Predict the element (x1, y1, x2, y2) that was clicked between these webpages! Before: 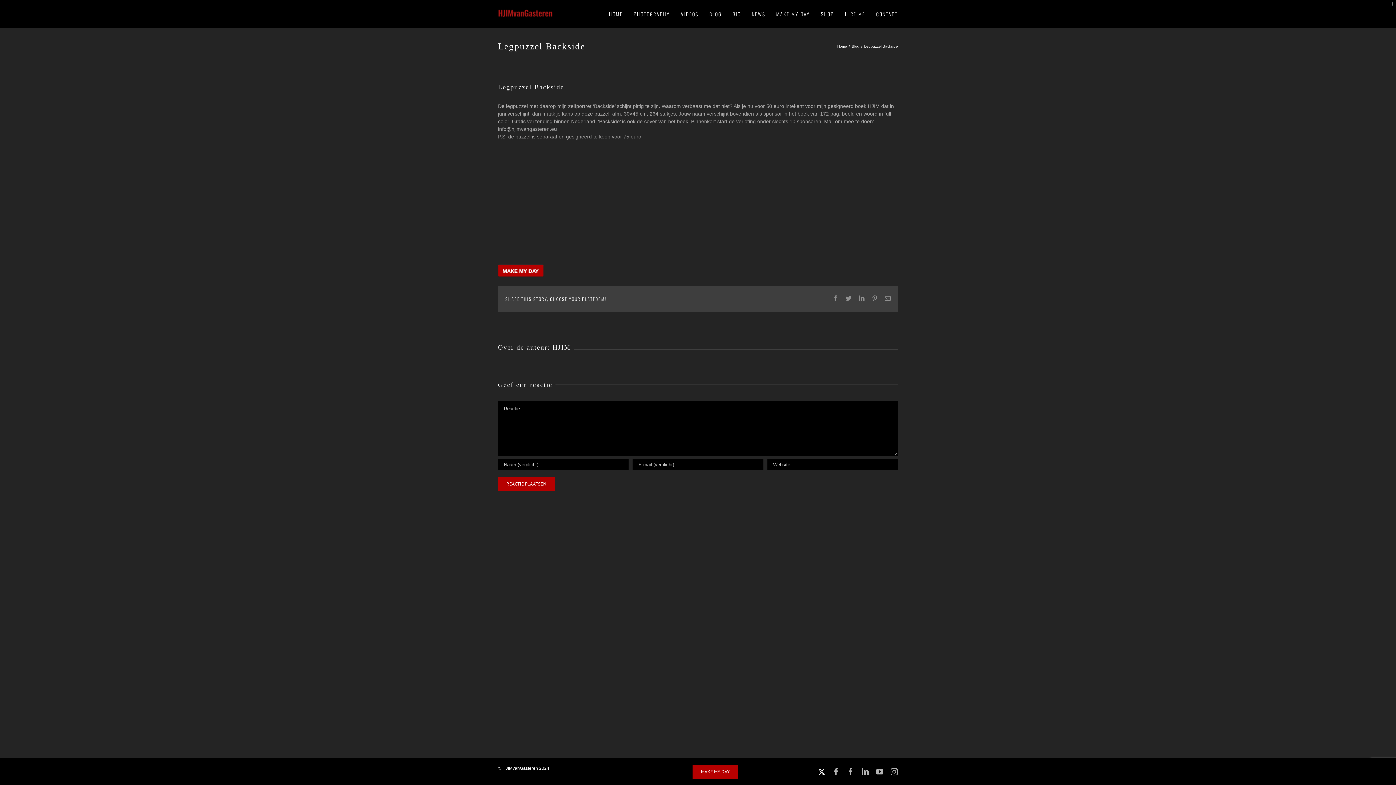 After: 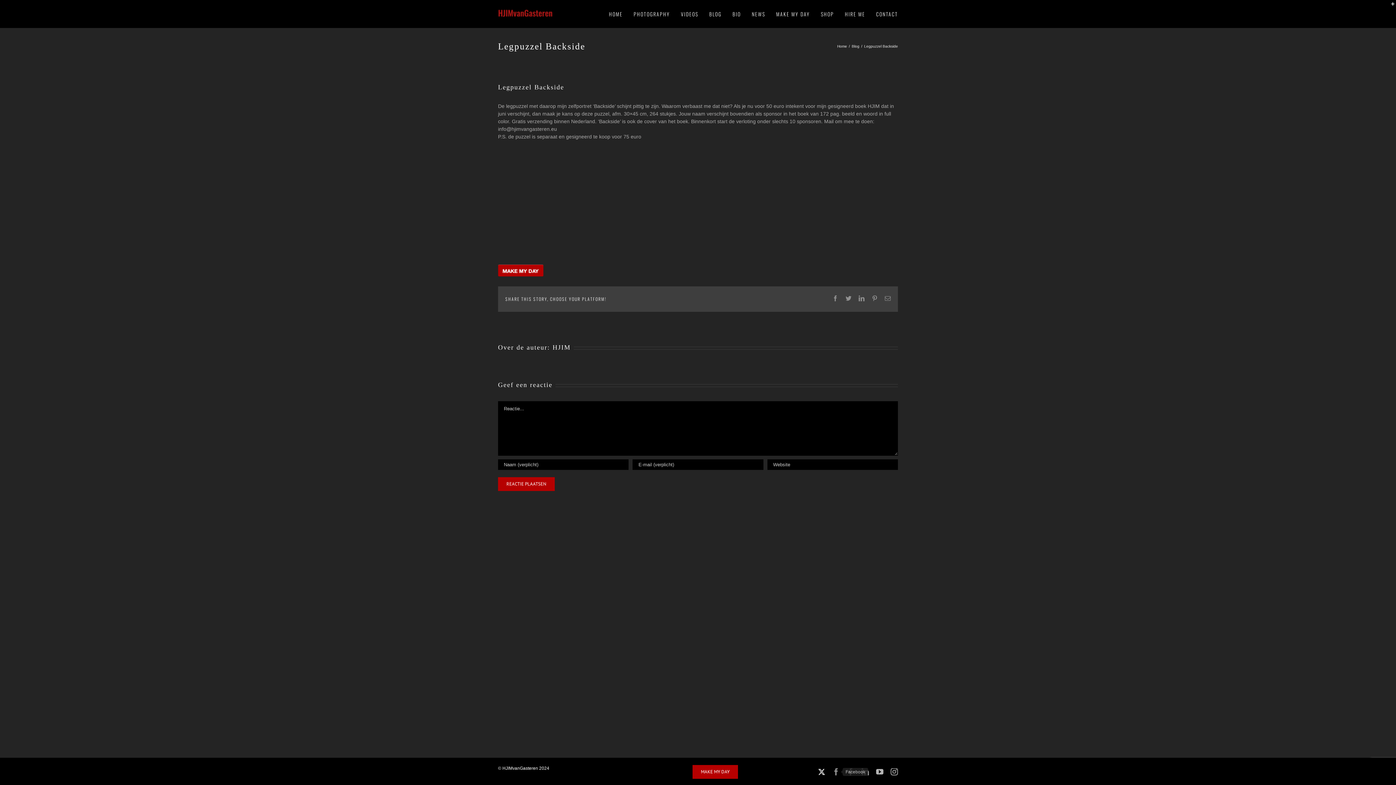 Action: label: Facebook bbox: (832, 768, 840, 776)